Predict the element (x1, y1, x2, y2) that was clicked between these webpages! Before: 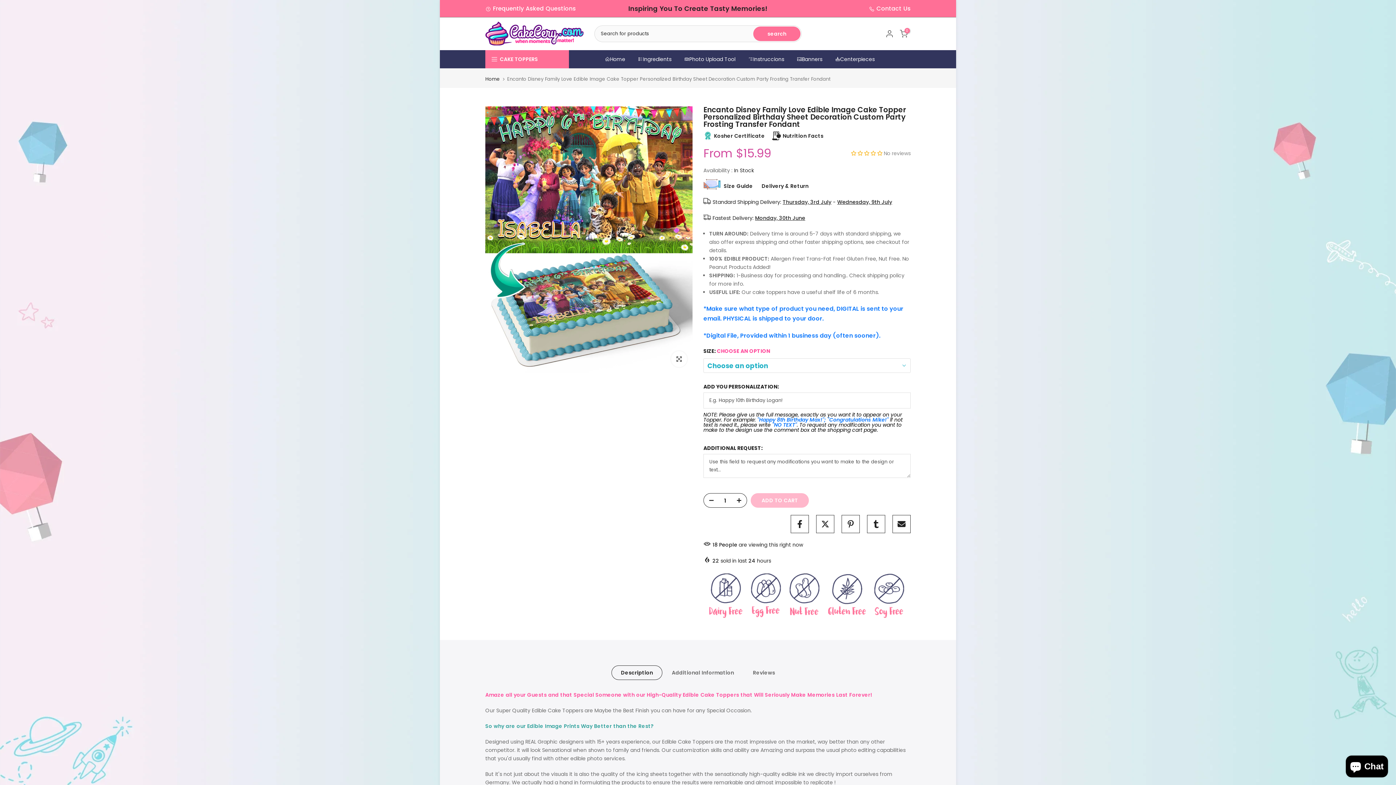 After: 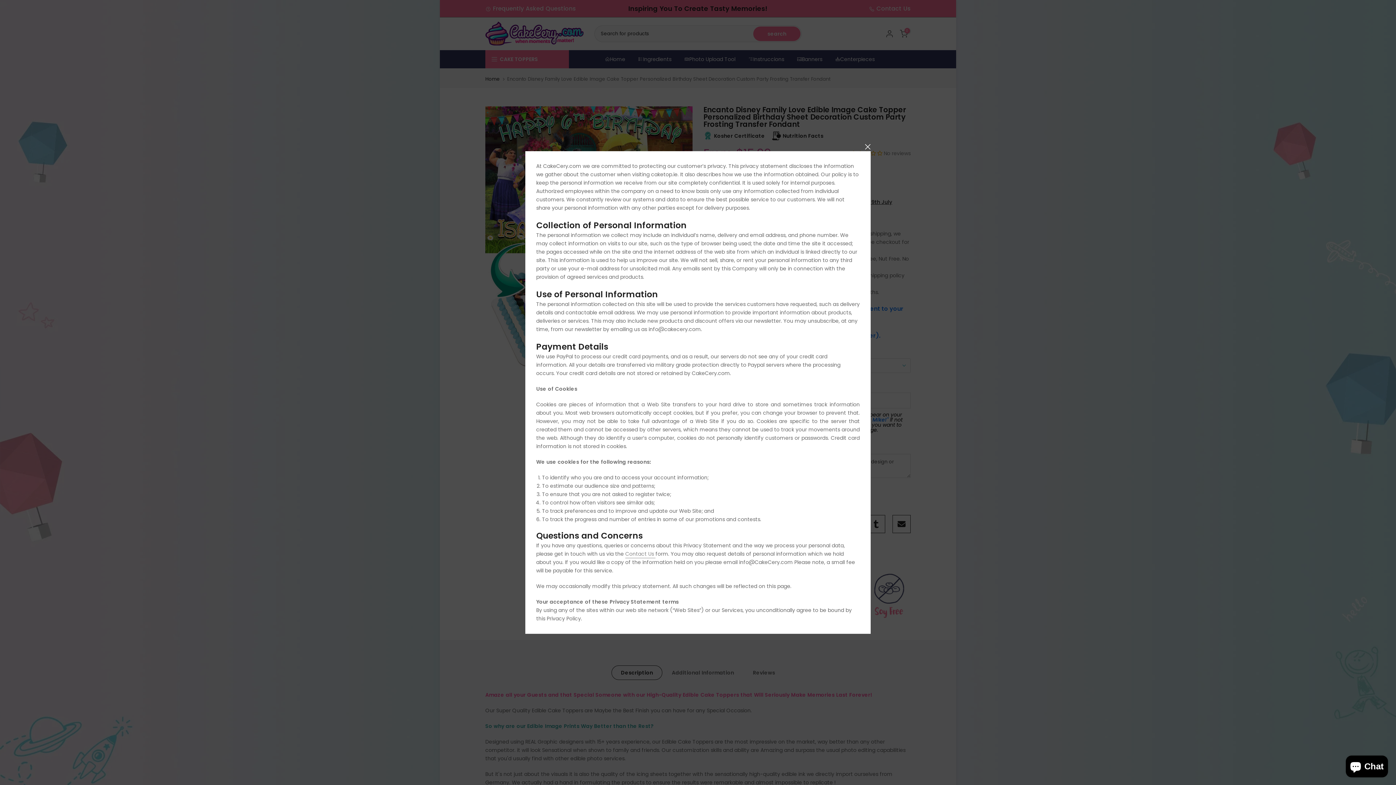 Action: bbox: (761, 182, 808, 189) label: Delivery & Return